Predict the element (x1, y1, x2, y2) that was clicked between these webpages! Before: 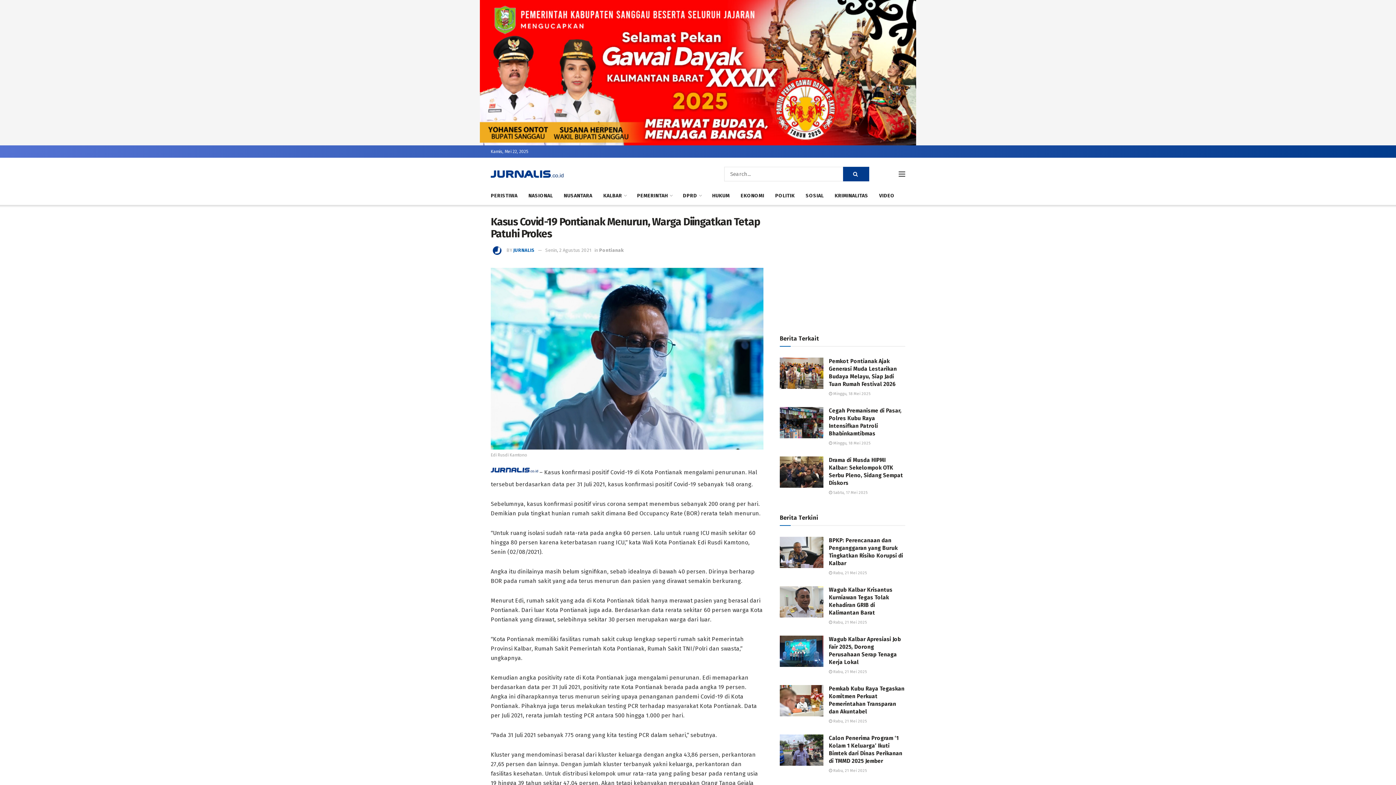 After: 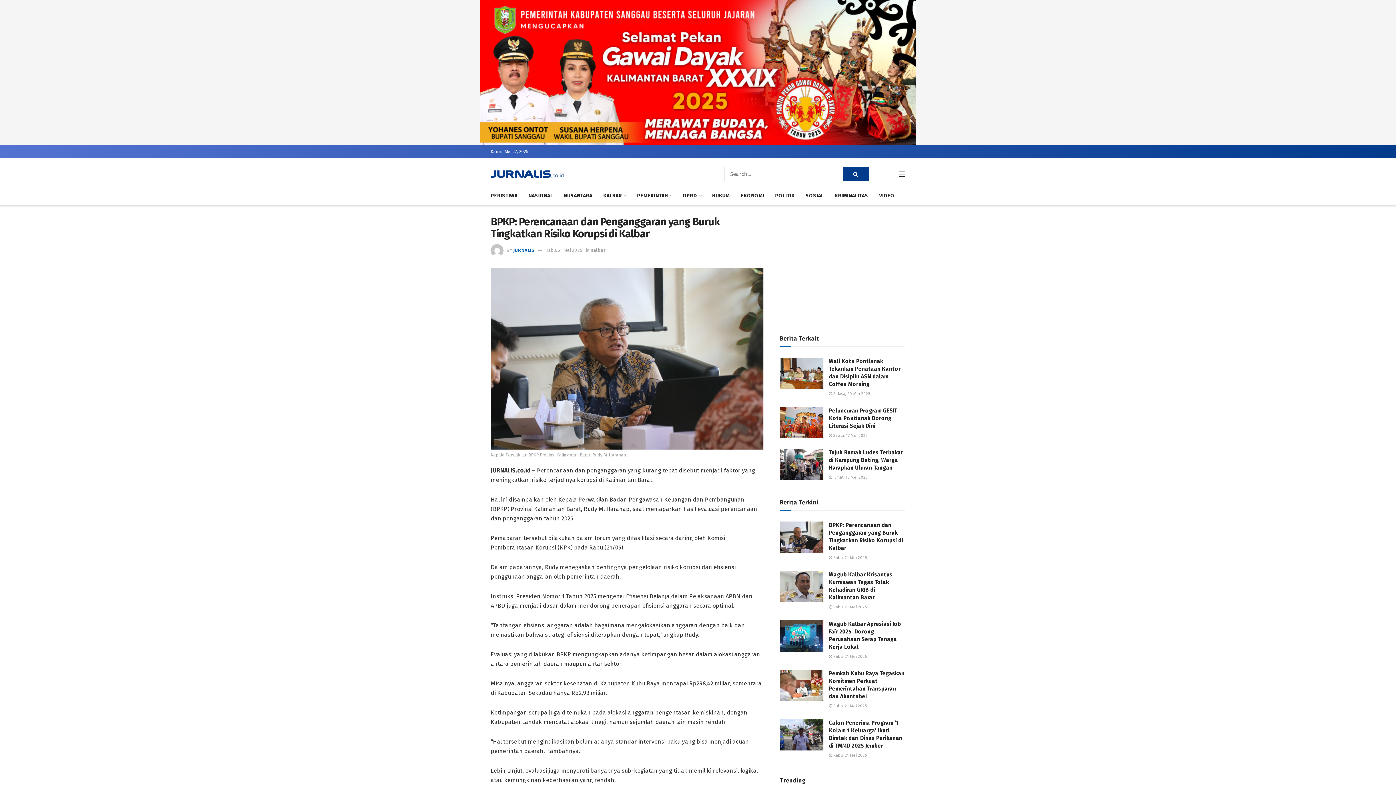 Action: label: Read article: BPKP: Perencanaan dan Penganggaran yang Buruk Tingkatkan Risiko Korupsi di Kalbar bbox: (780, 537, 823, 568)